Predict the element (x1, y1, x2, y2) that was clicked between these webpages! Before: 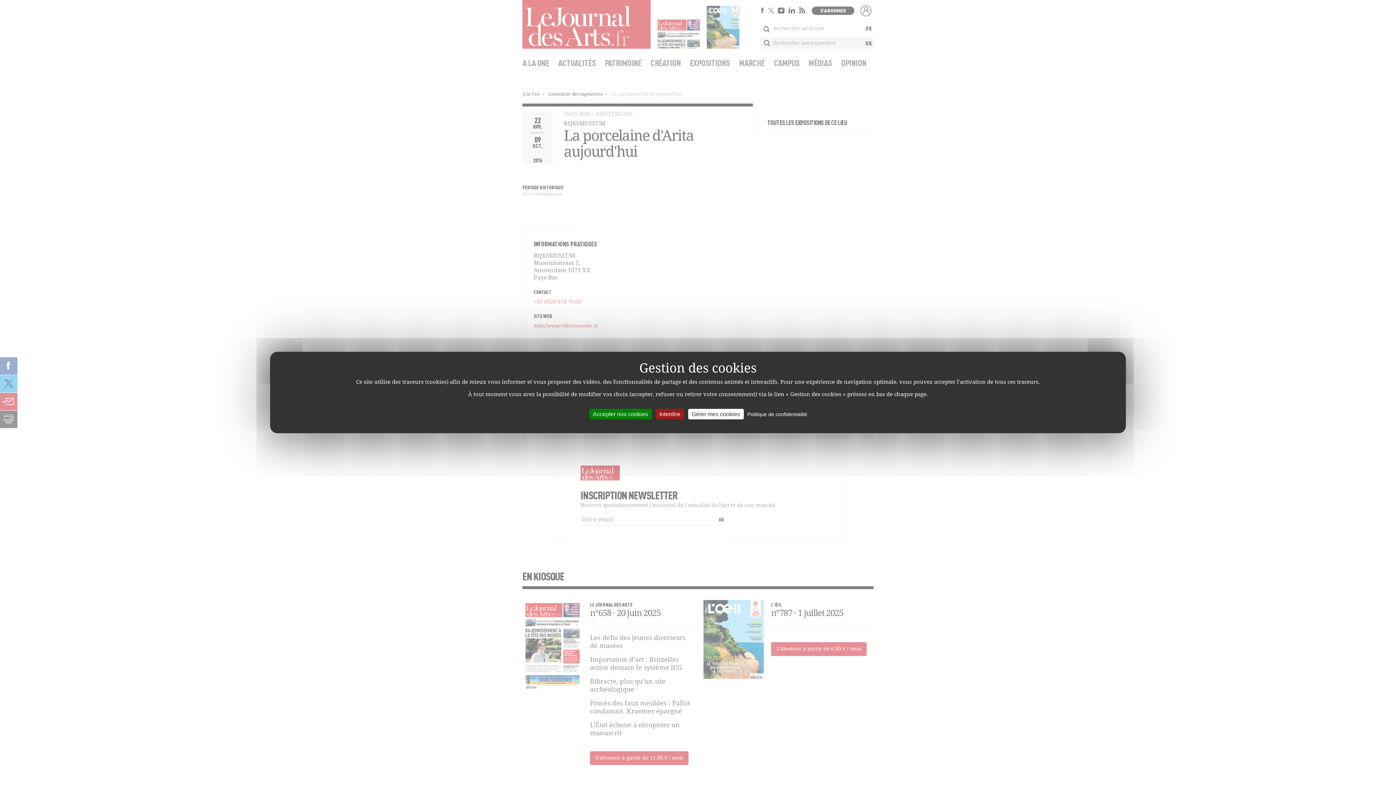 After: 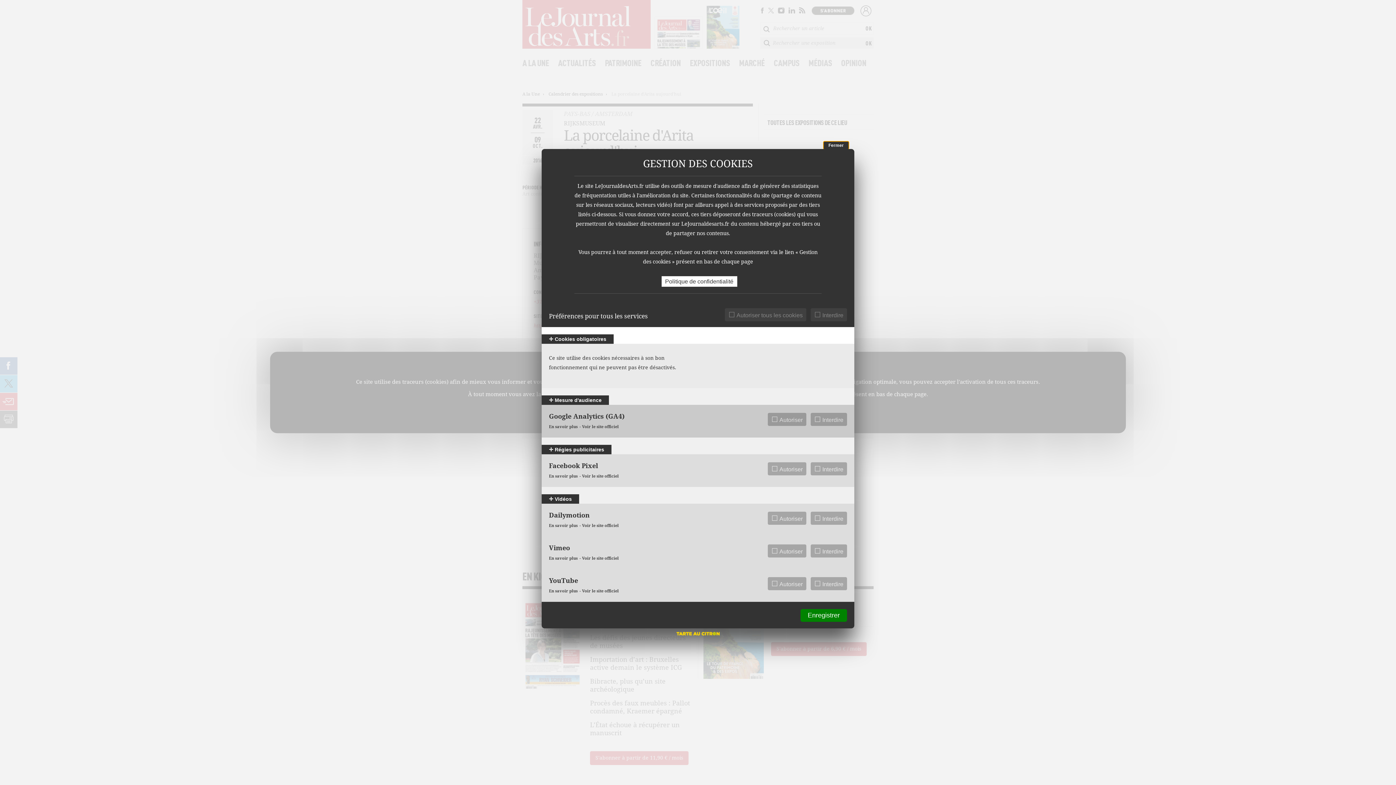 Action: bbox: (688, 409, 743, 419) label: Gérer mes cookies undefined